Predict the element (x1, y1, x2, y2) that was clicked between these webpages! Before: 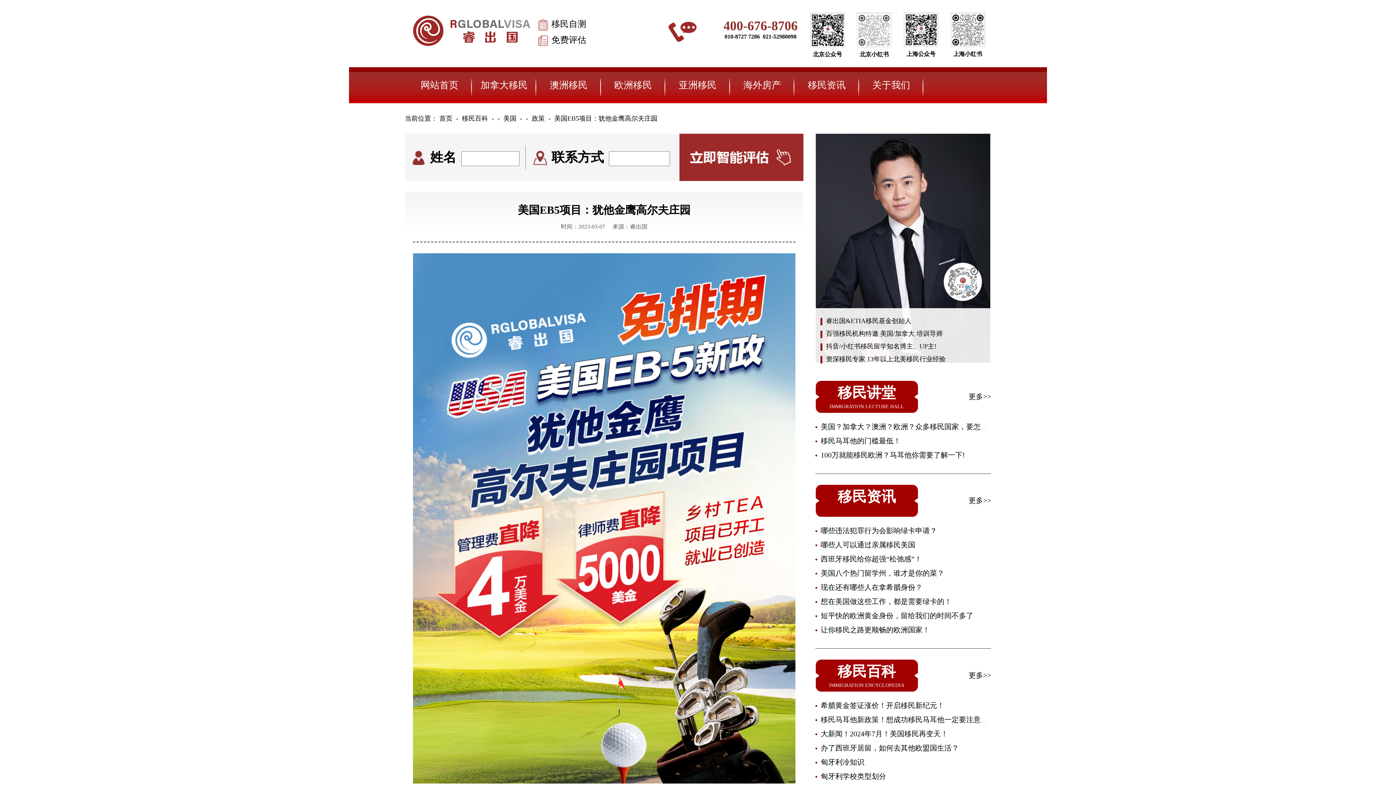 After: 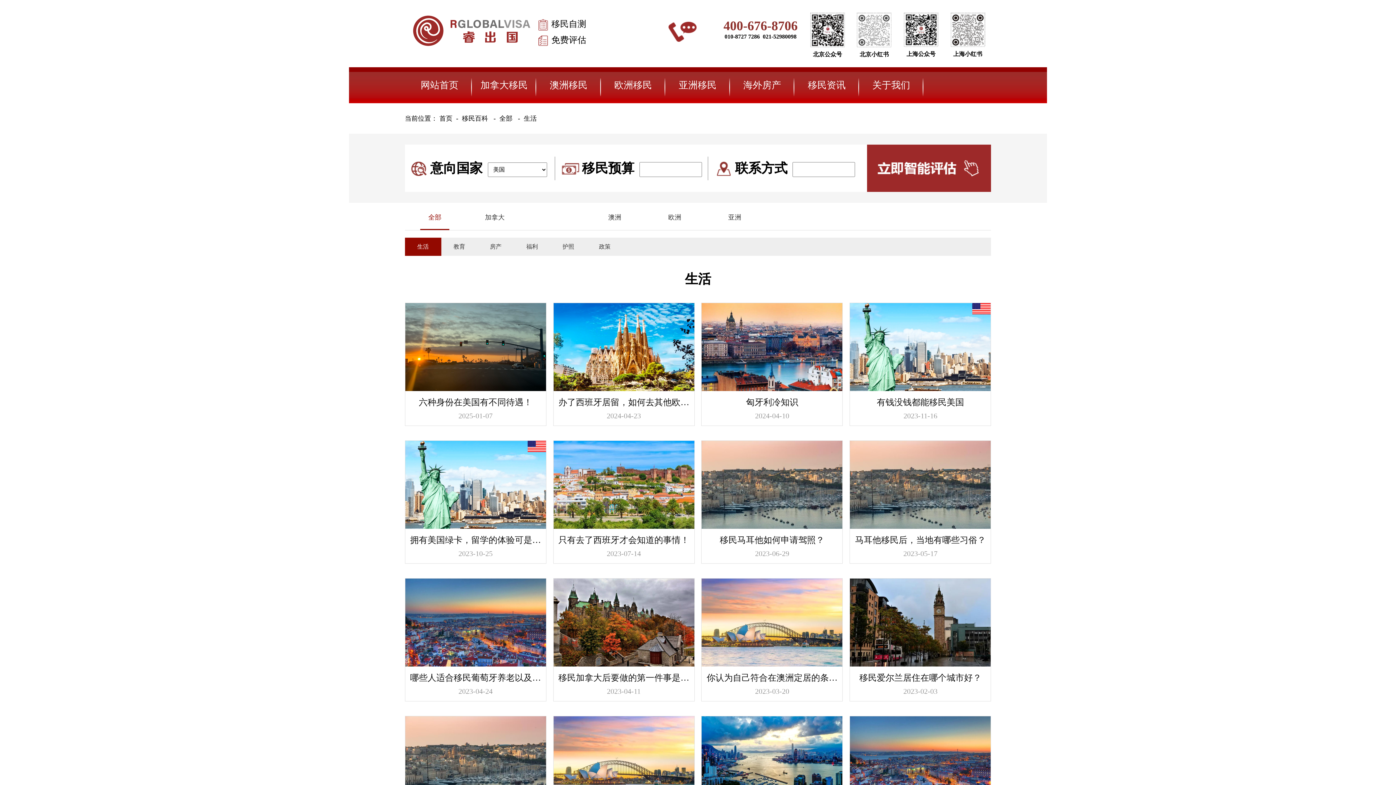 Action: label: 移民百科 bbox: (456, 114, 488, 122)